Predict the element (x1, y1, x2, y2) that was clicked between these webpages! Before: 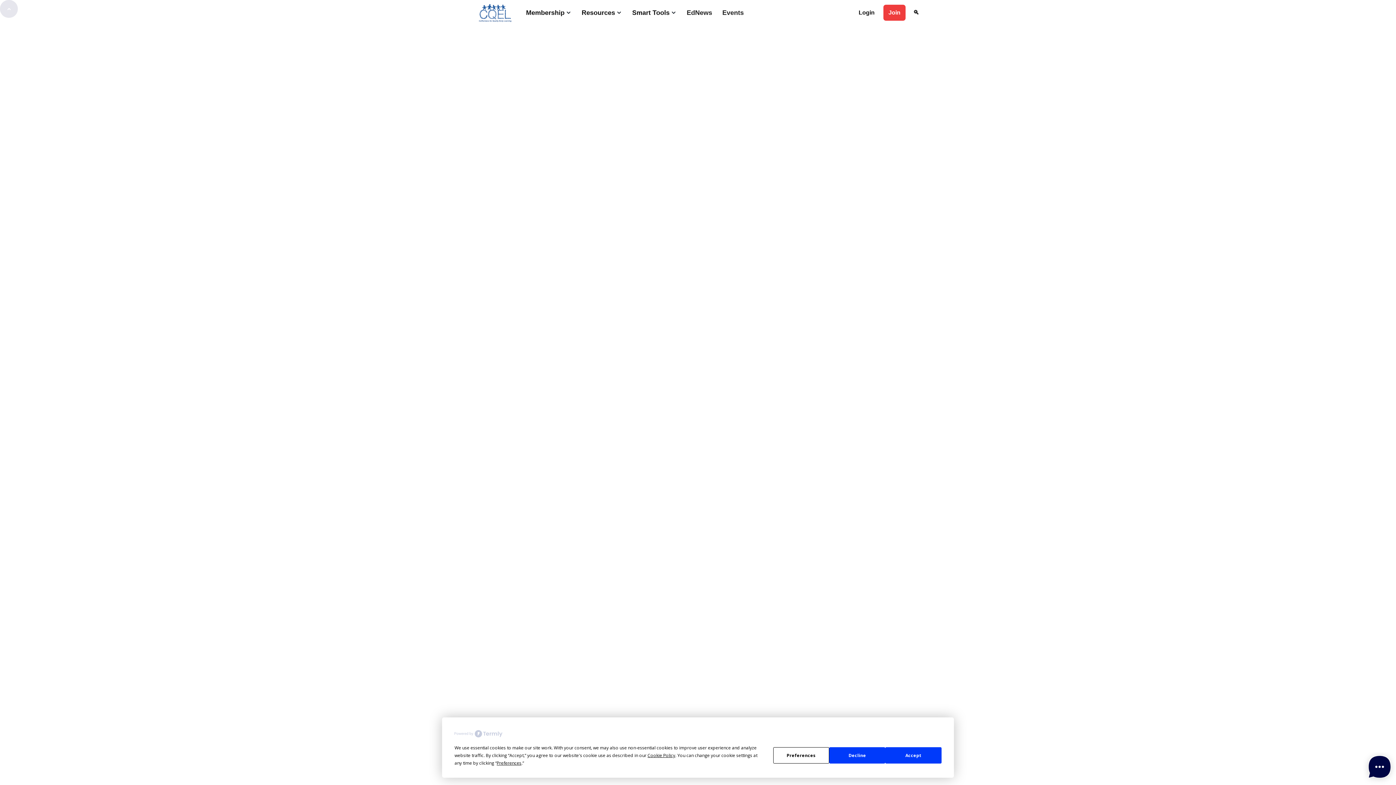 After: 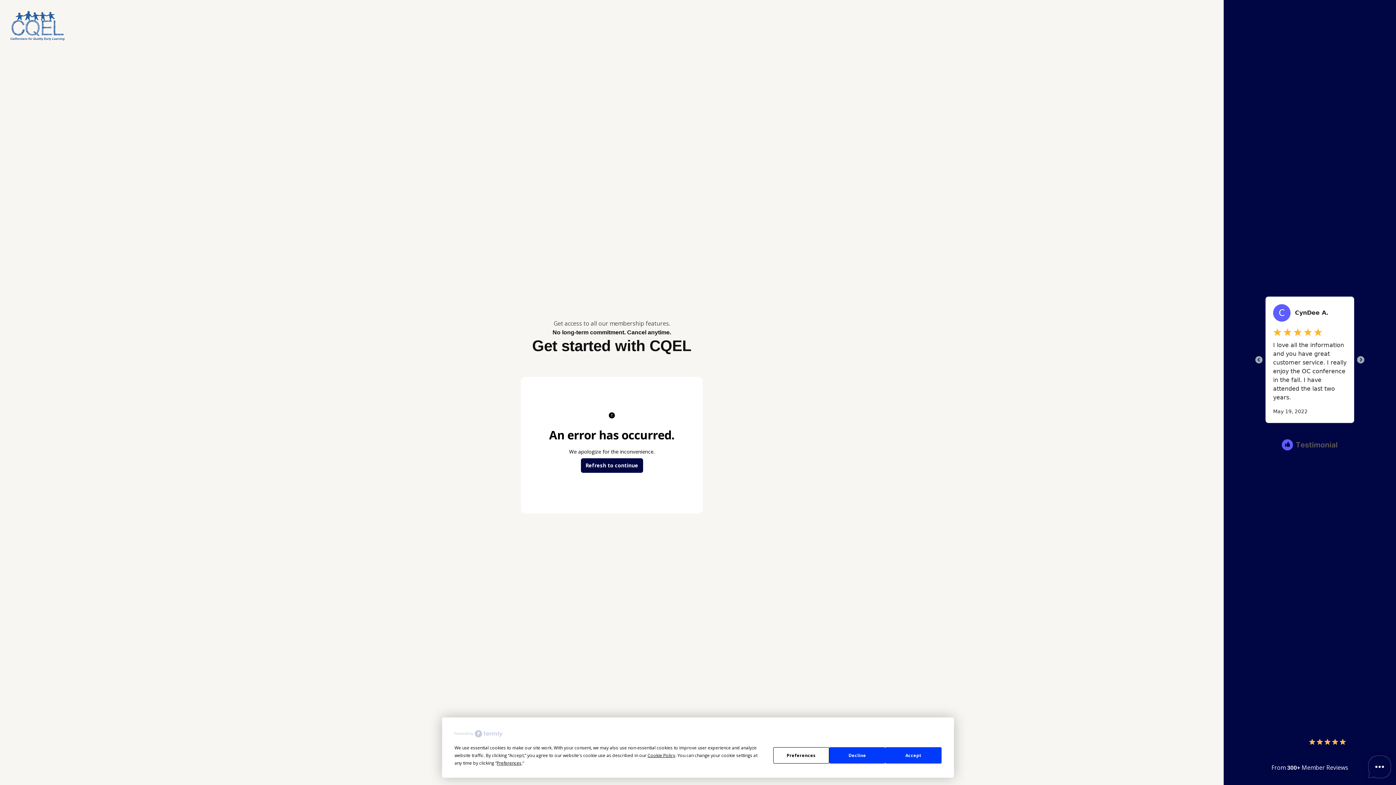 Action: bbox: (569, 343, 596, 352) label: Join CQEL